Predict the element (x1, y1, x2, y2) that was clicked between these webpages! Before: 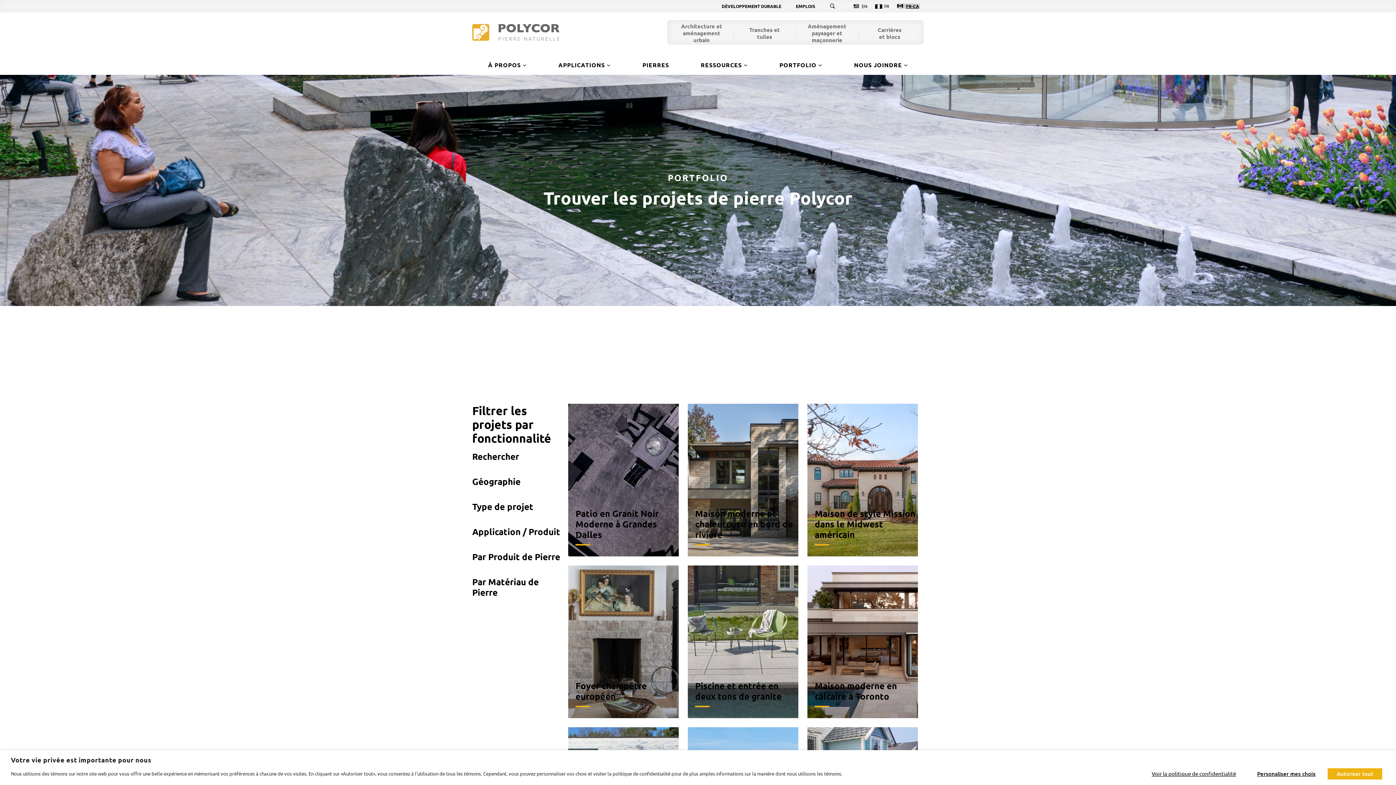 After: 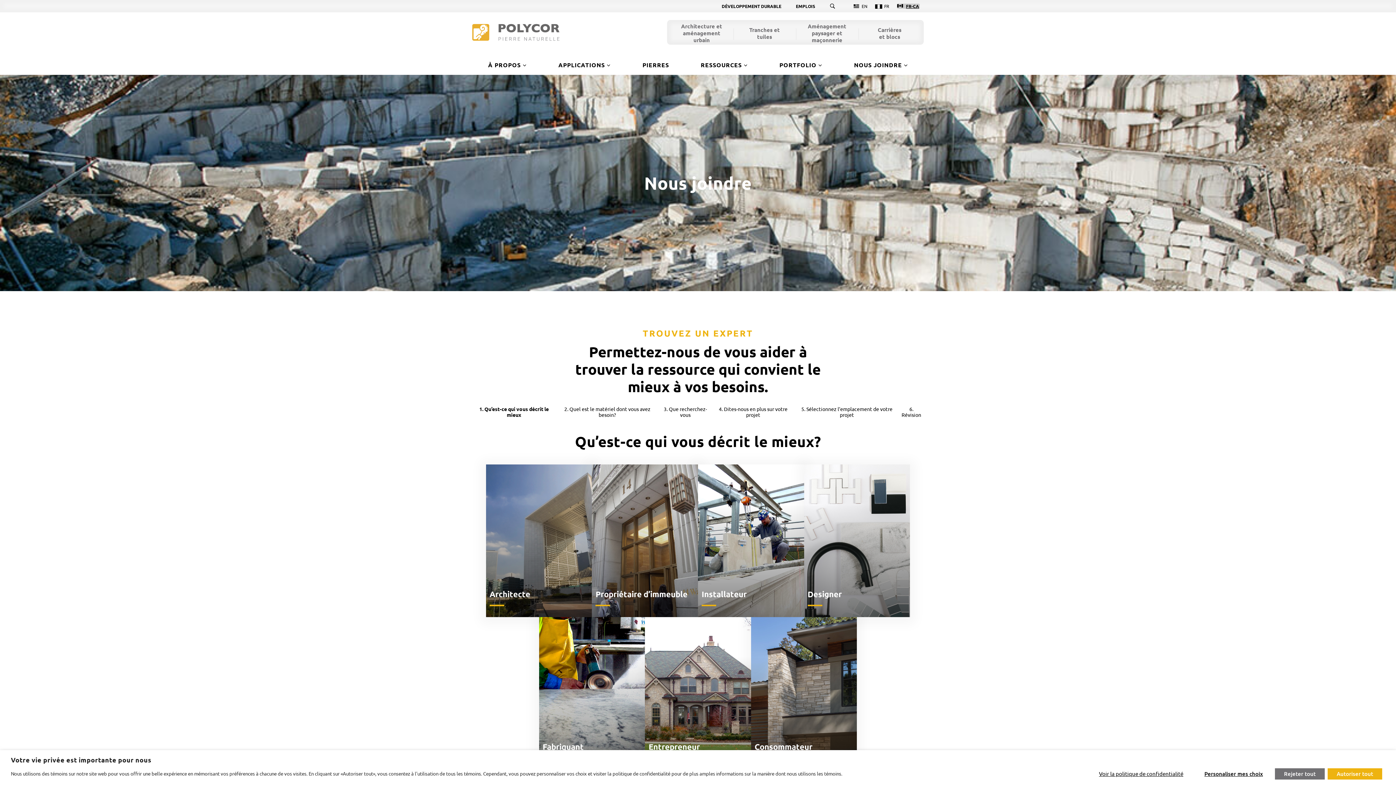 Action: label: NOUS JOINDRE bbox: (850, 57, 911, 74)